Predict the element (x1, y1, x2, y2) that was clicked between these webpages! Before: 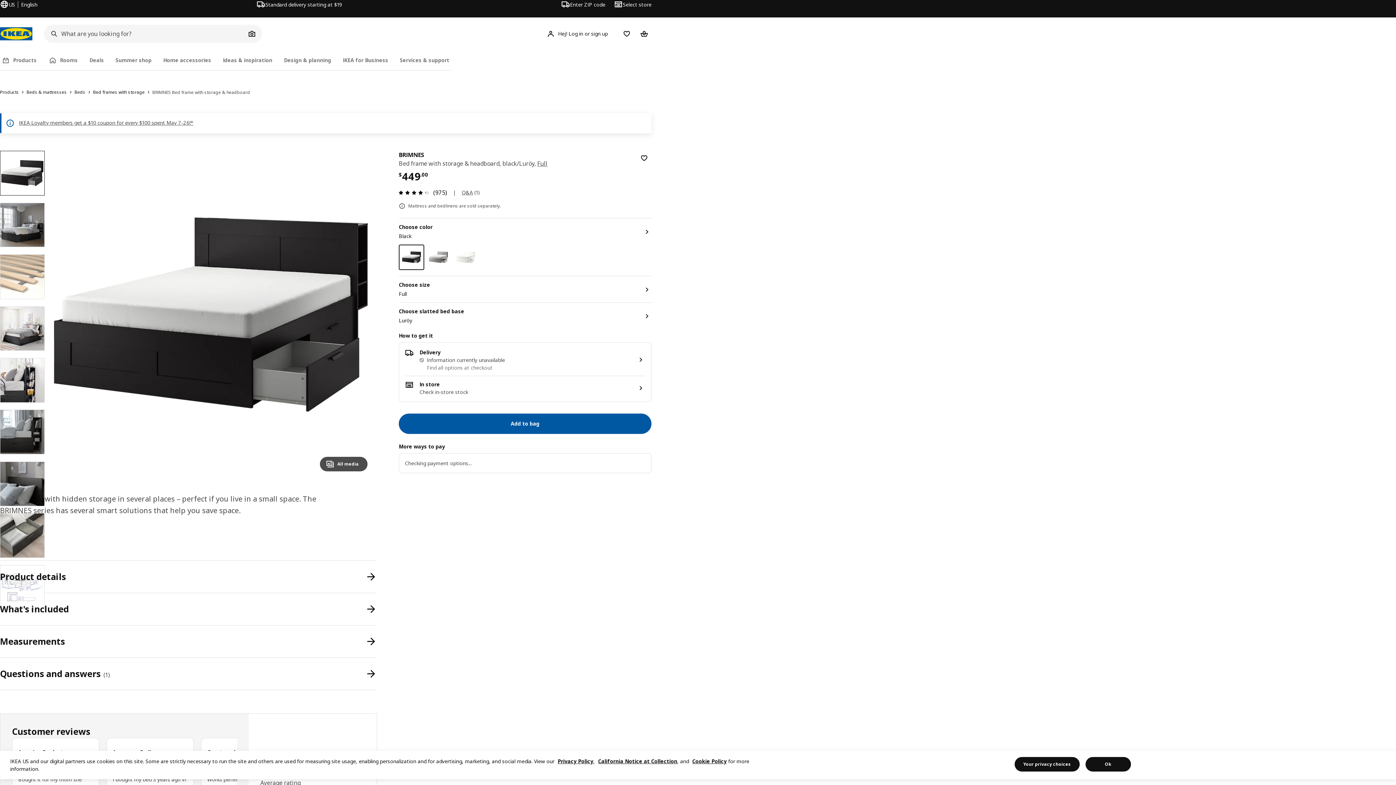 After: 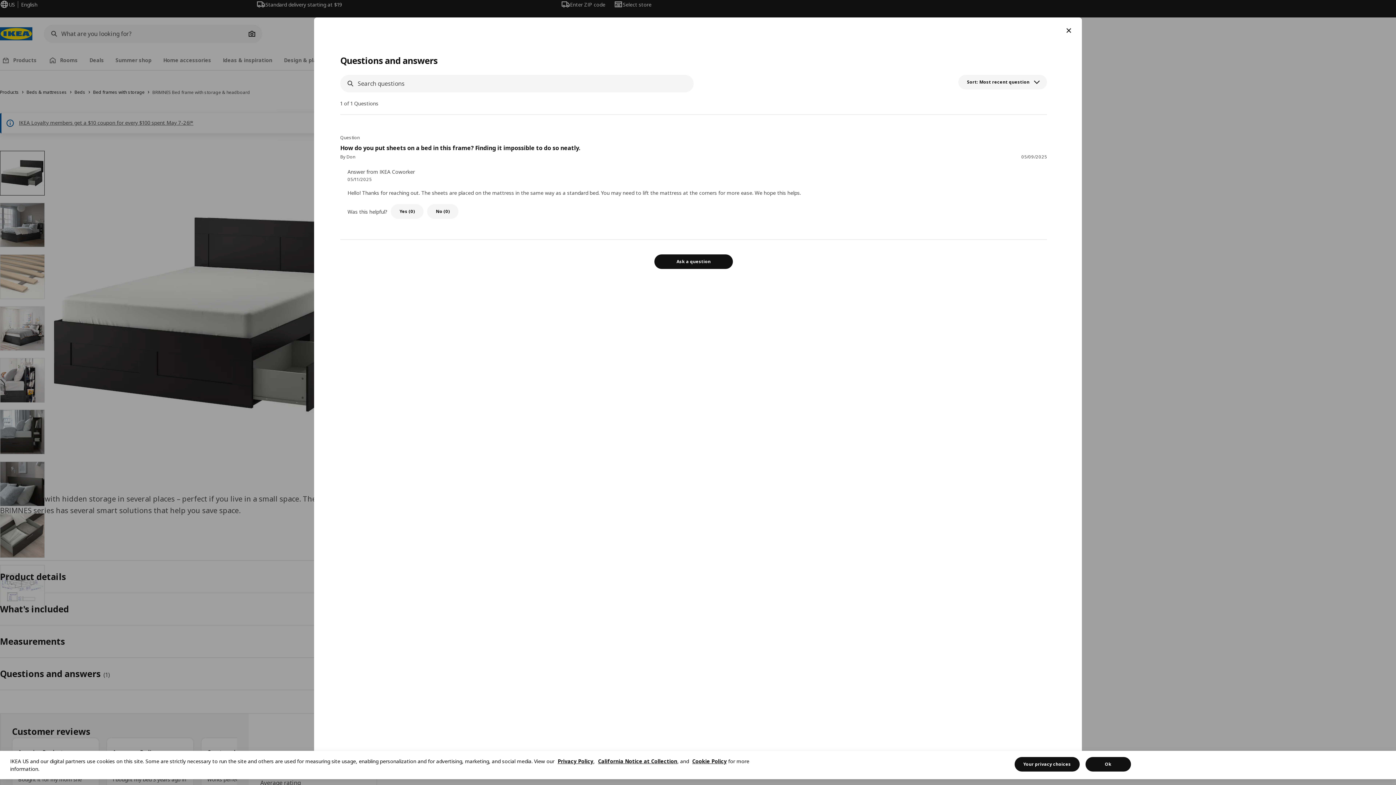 Action: bbox: (461, 188, 480, 196) label: Questions and answers (Total 1 questions)